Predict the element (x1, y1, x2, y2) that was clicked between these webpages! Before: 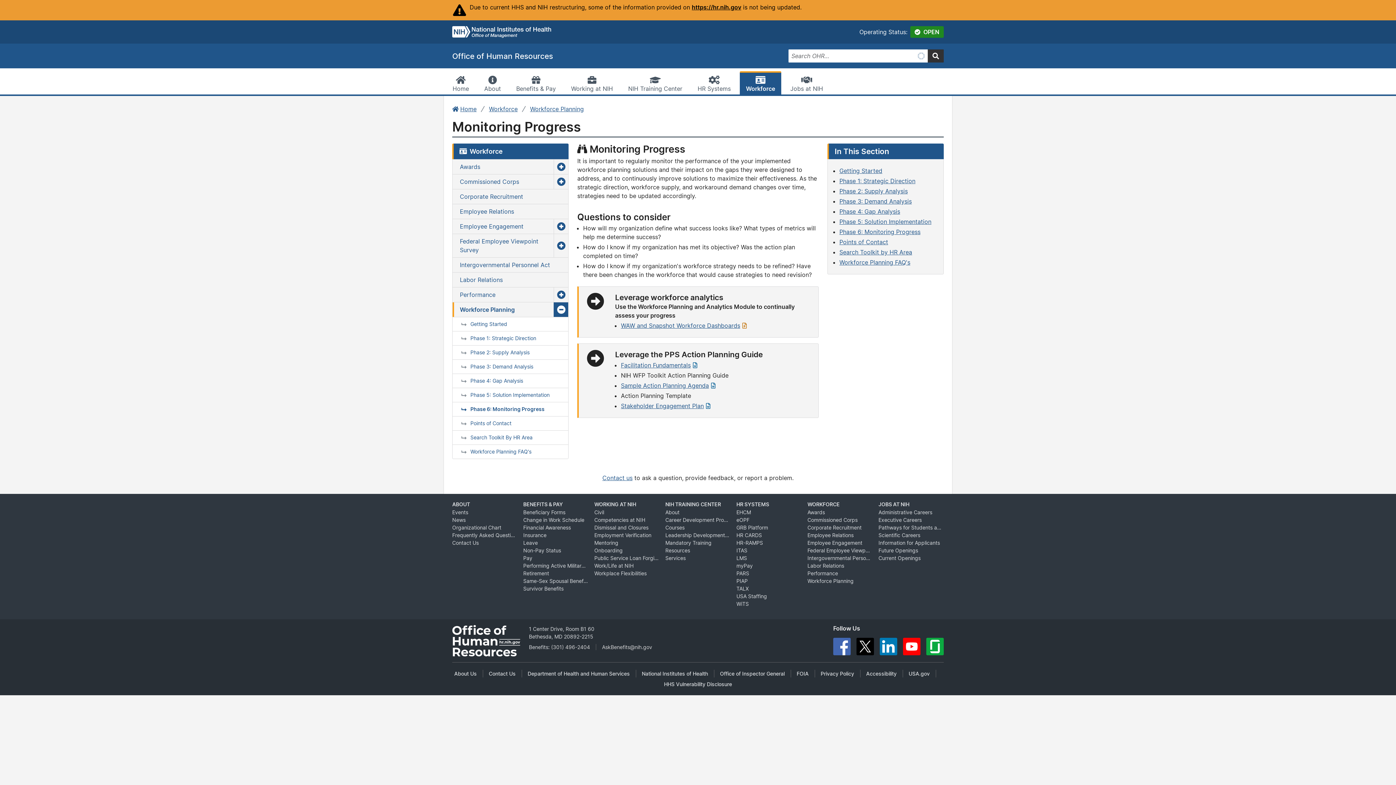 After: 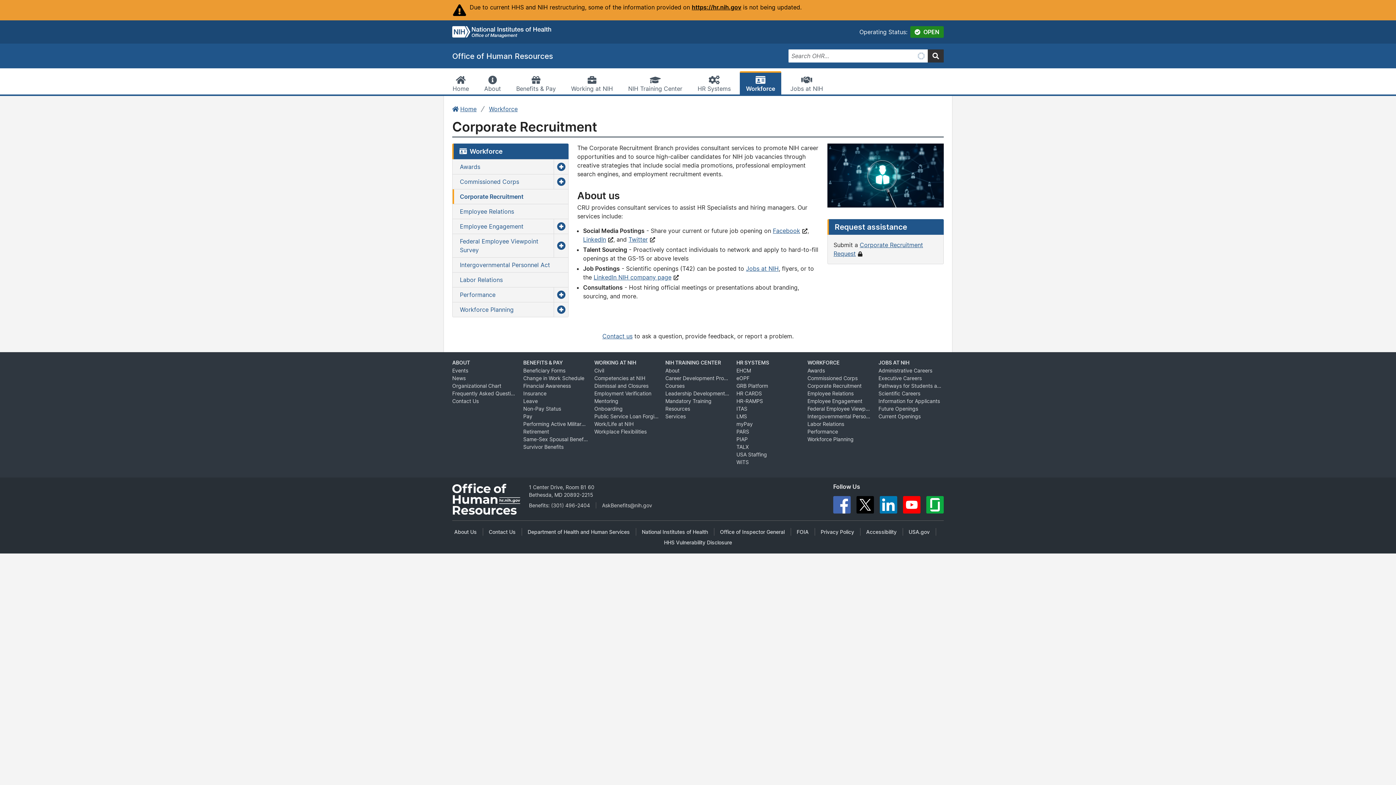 Action: bbox: (452, 189, 568, 204) label: Corporate Recruitment